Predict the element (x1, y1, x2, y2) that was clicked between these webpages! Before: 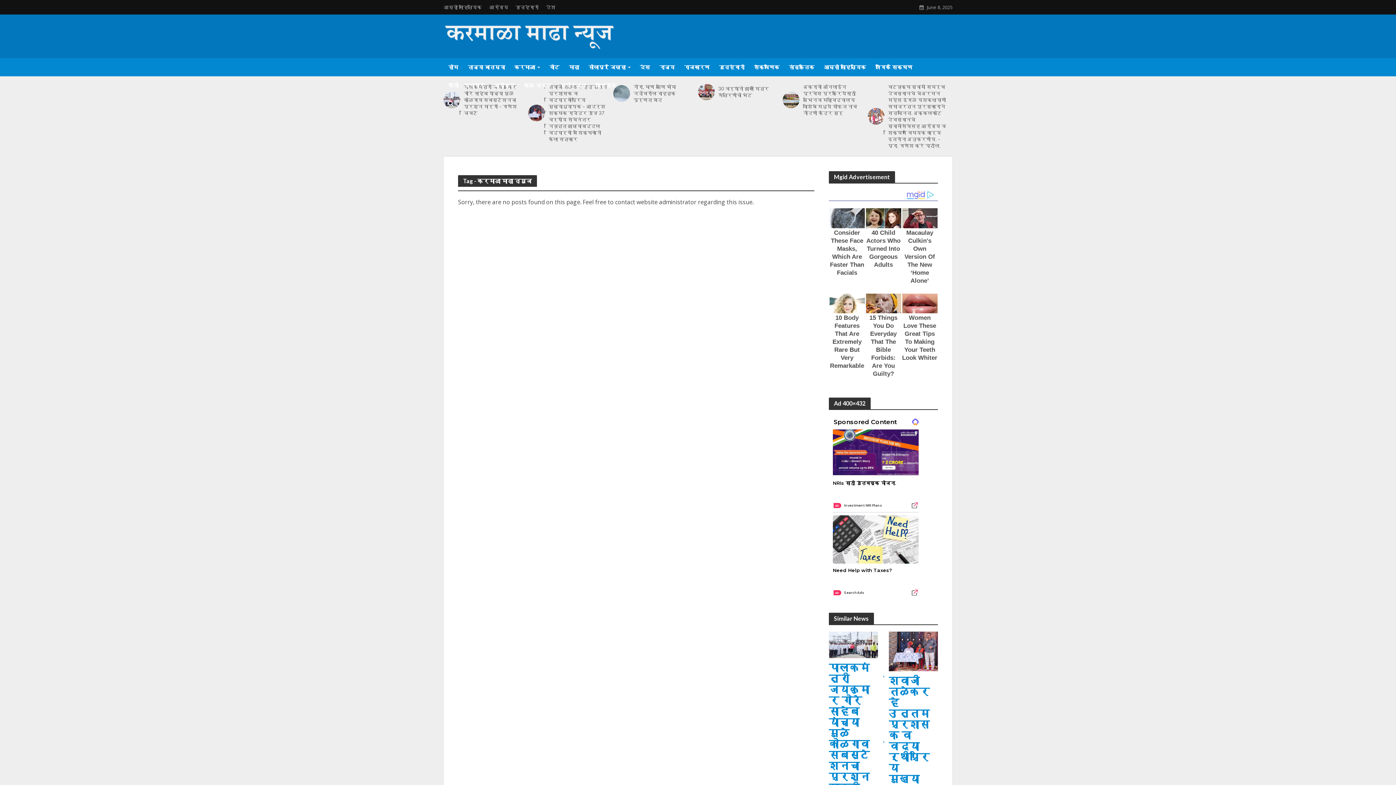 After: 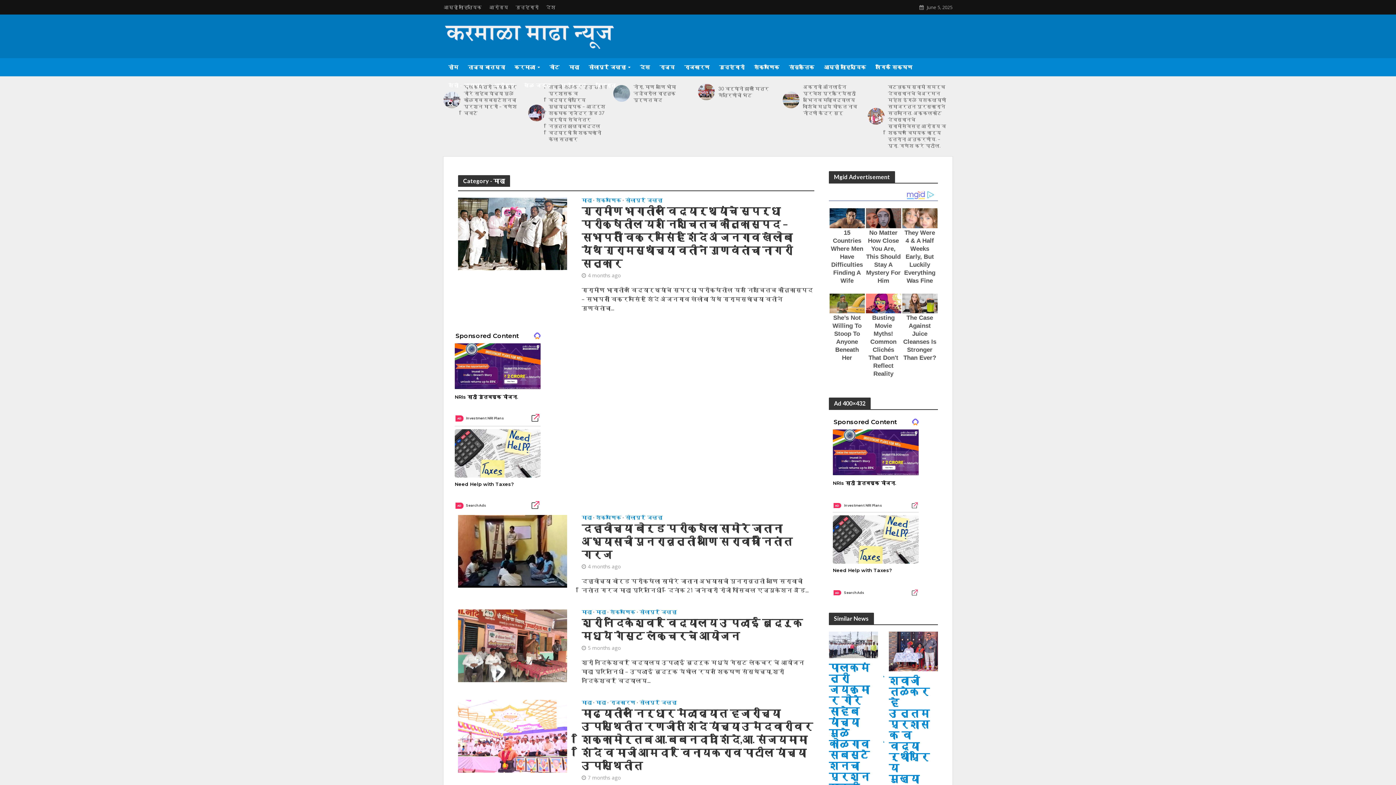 Action: label: माढा bbox: (564, 58, 584, 76)